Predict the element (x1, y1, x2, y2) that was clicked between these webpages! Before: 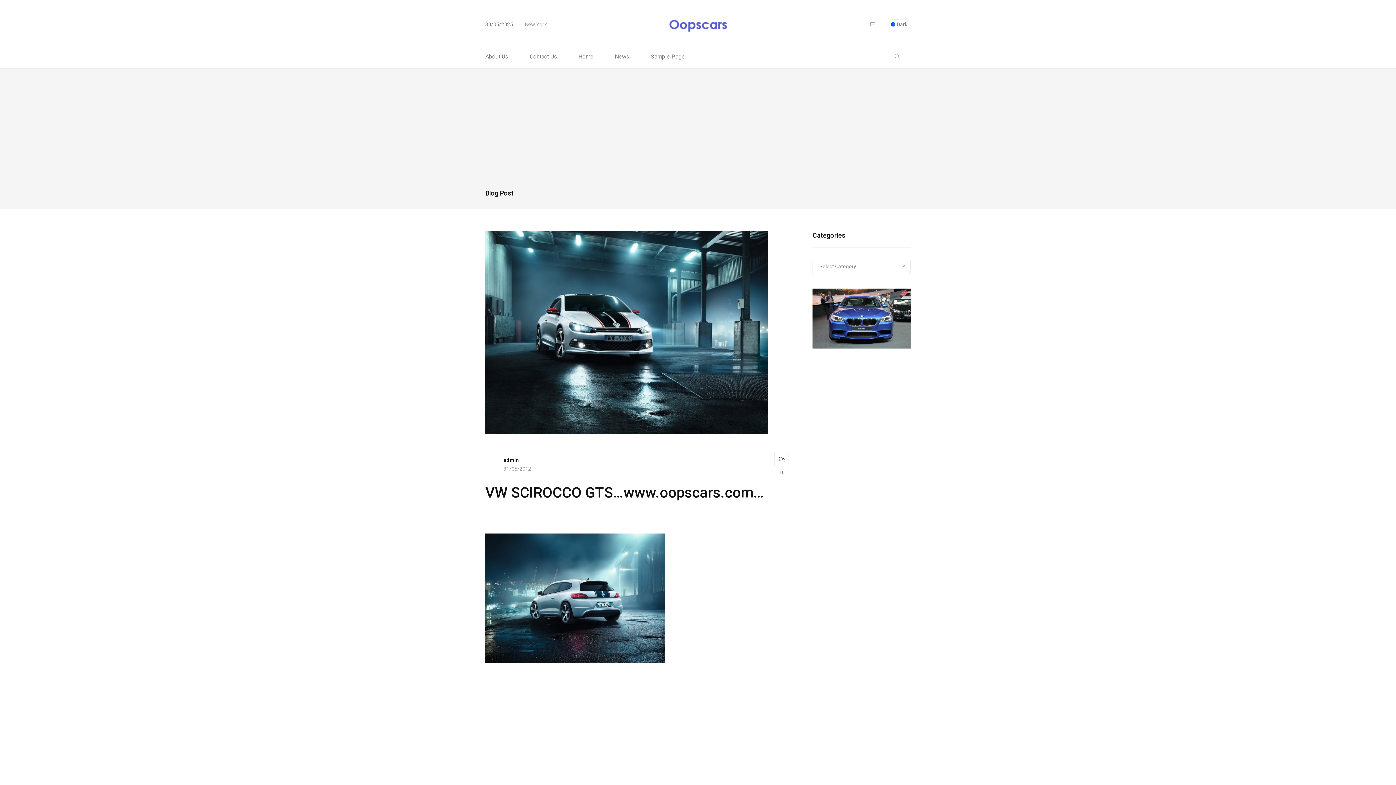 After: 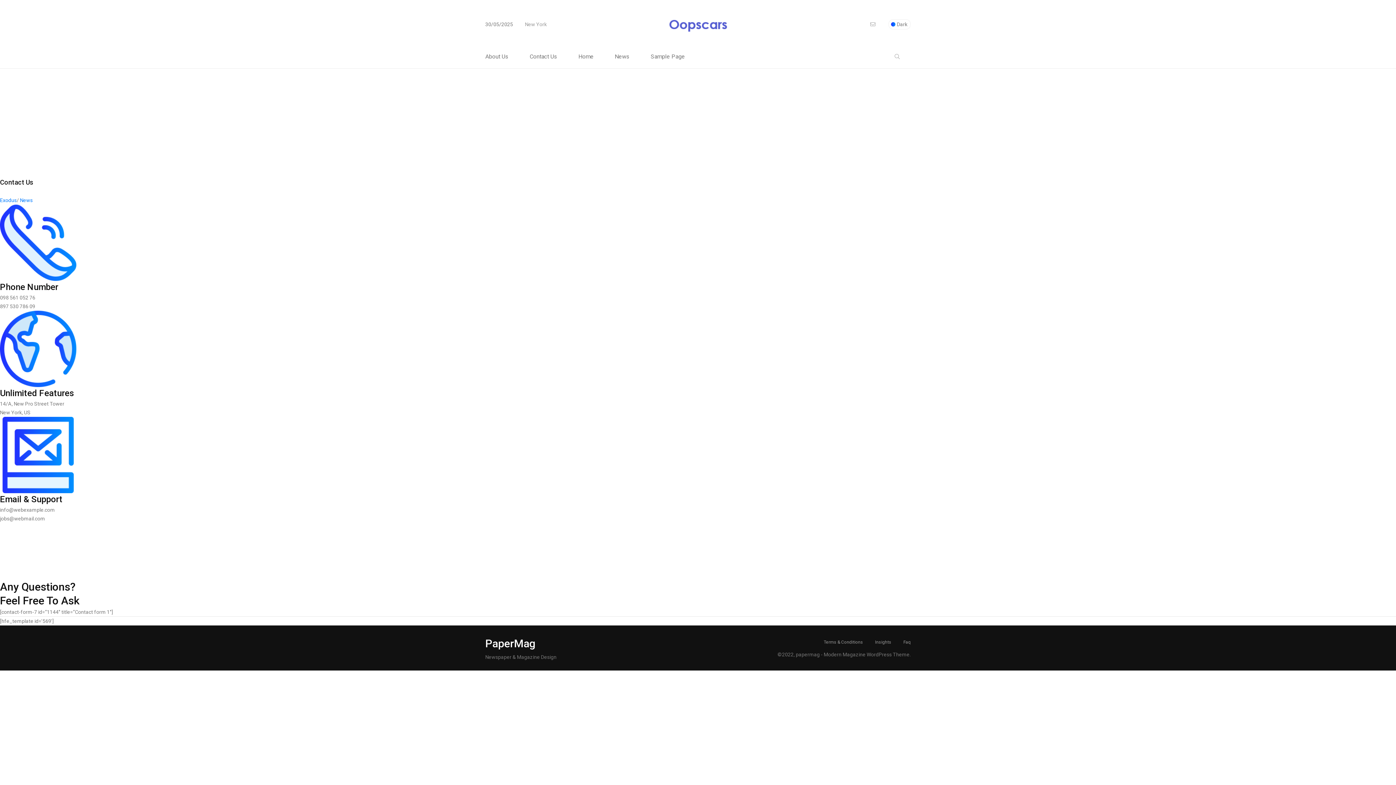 Action: bbox: (529, 54, 577, 59) label: Contact Us